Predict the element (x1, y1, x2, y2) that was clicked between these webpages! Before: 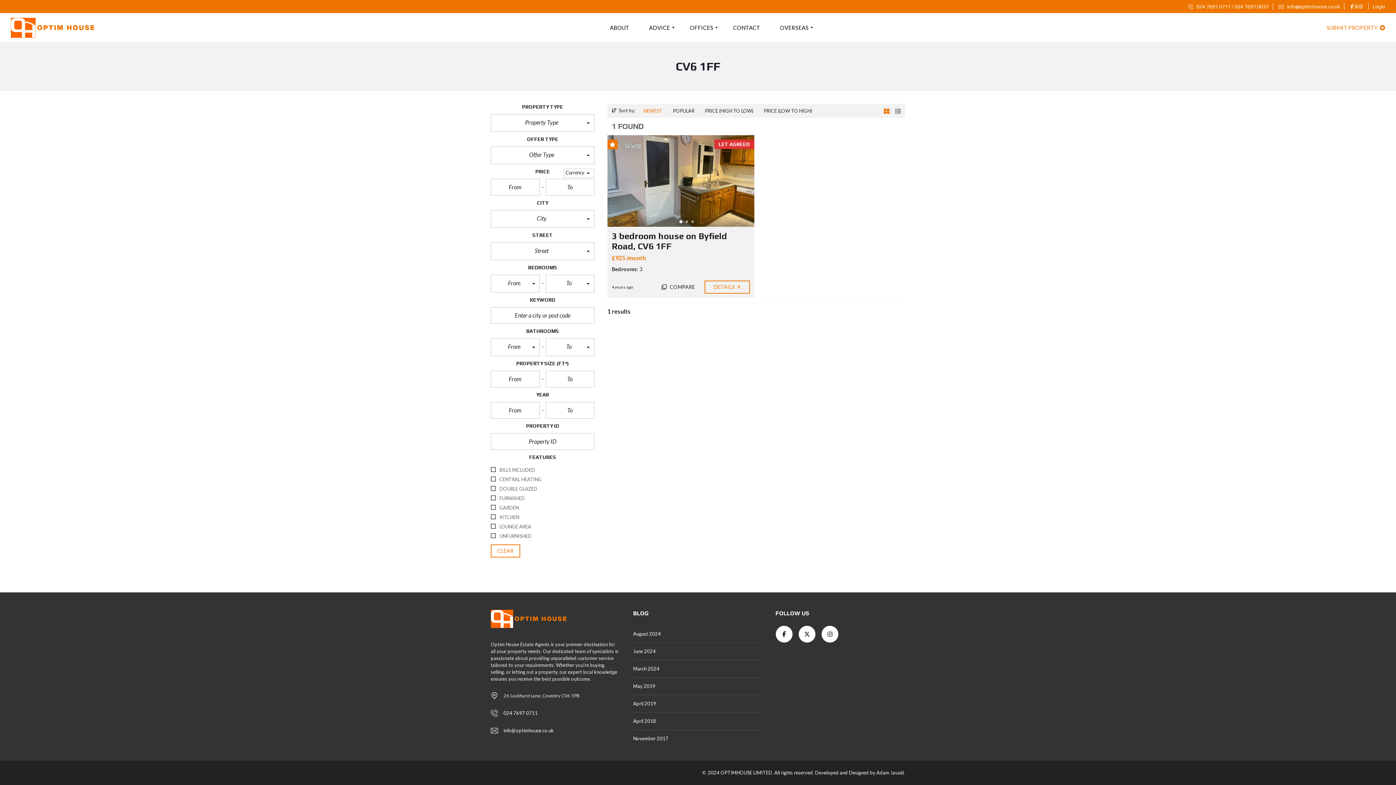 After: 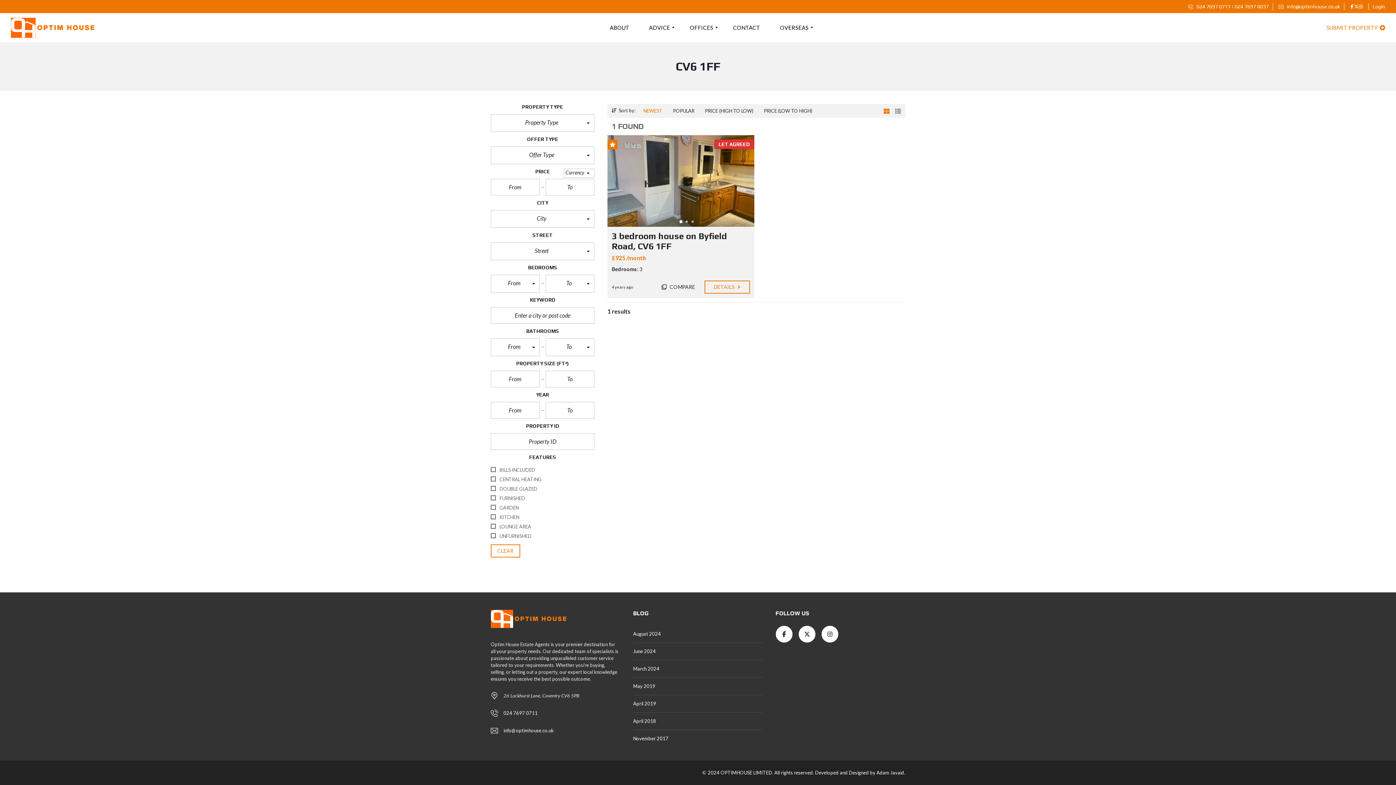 Action: bbox: (1354, 0, 1358, 13)